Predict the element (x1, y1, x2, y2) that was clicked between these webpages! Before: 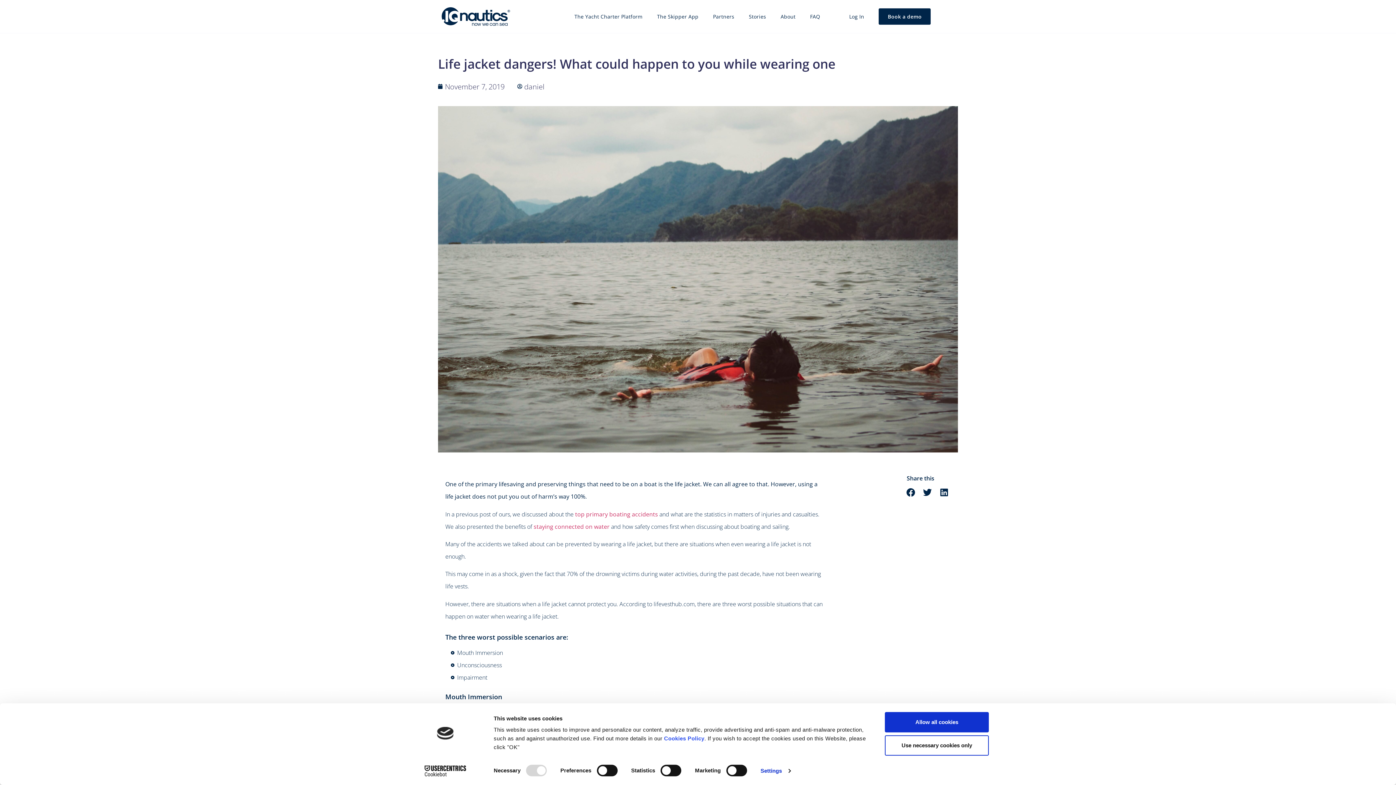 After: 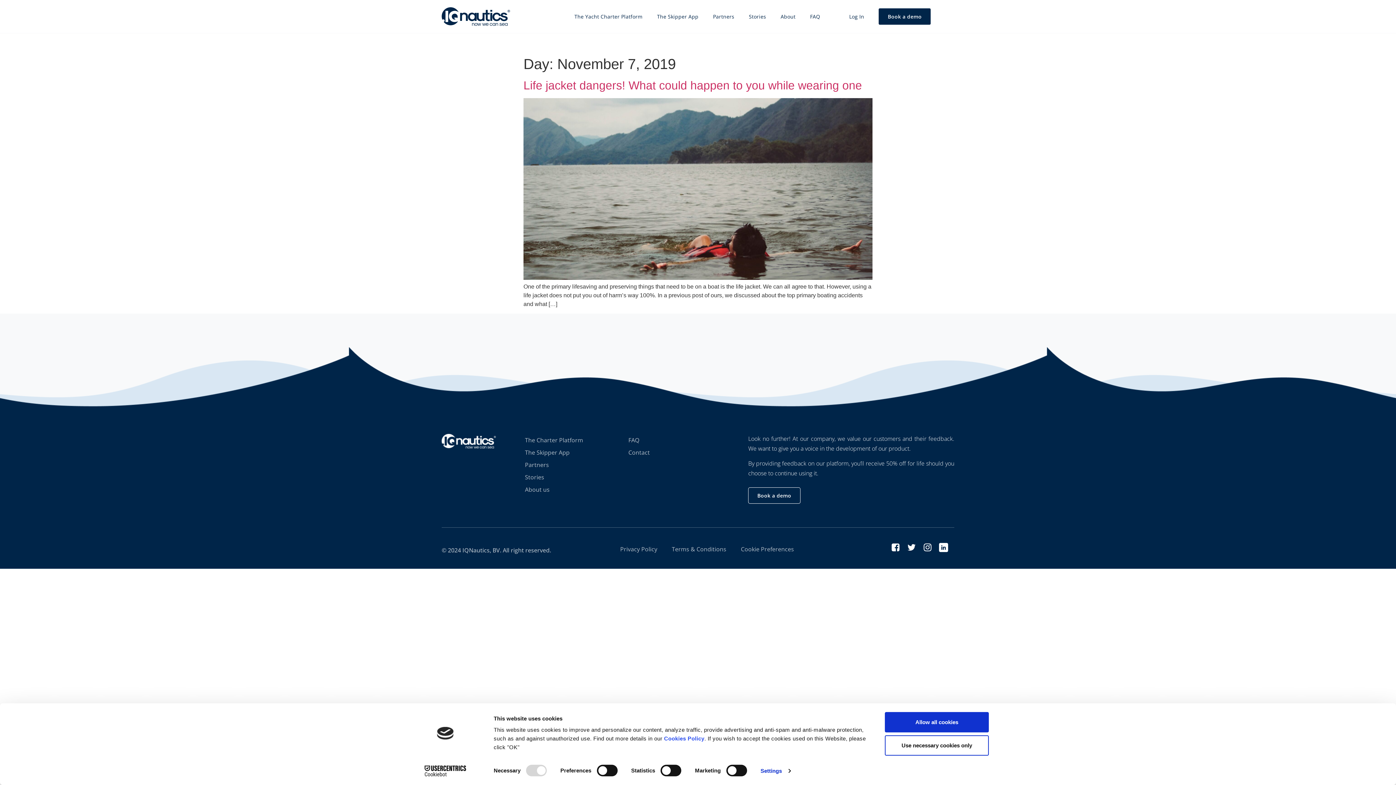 Action: label: November 7, 2019 bbox: (438, 81, 504, 91)